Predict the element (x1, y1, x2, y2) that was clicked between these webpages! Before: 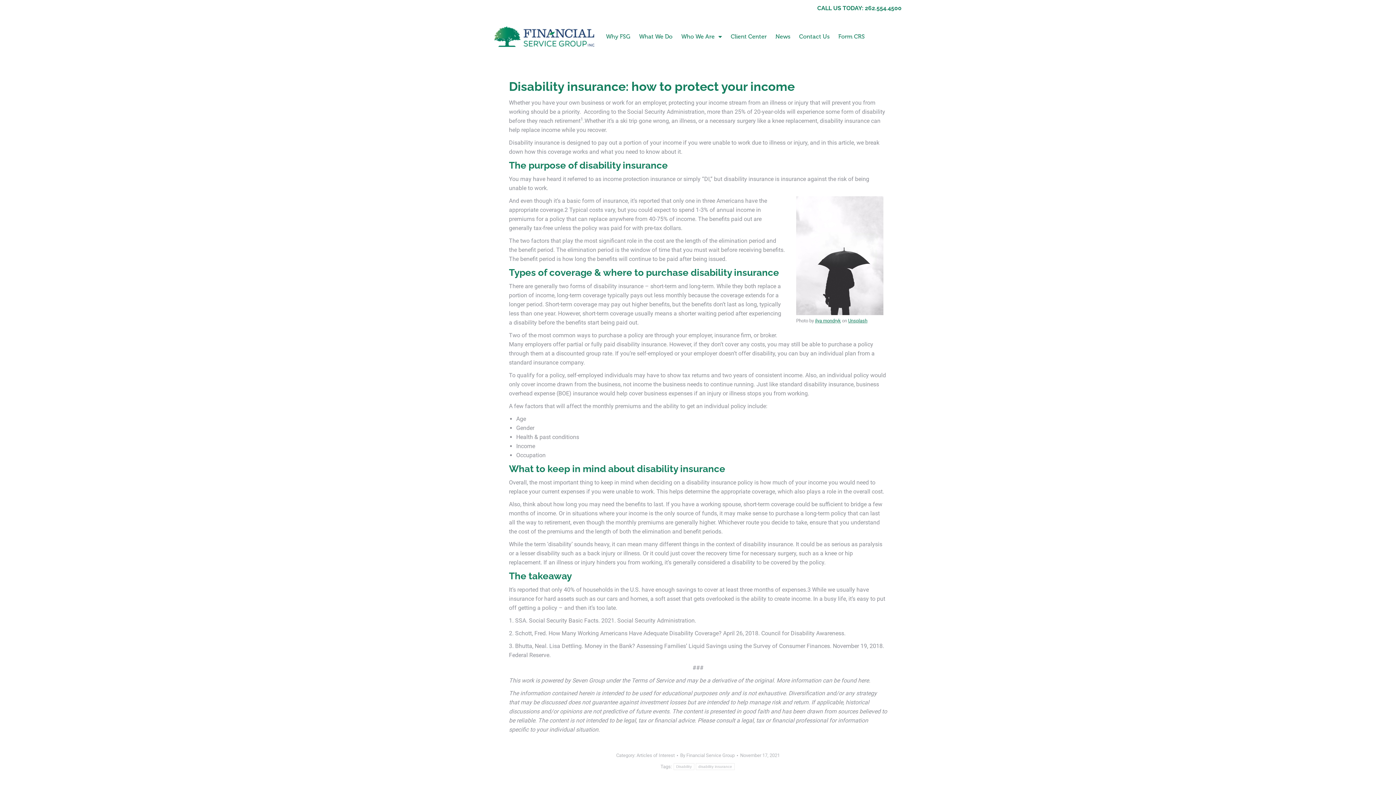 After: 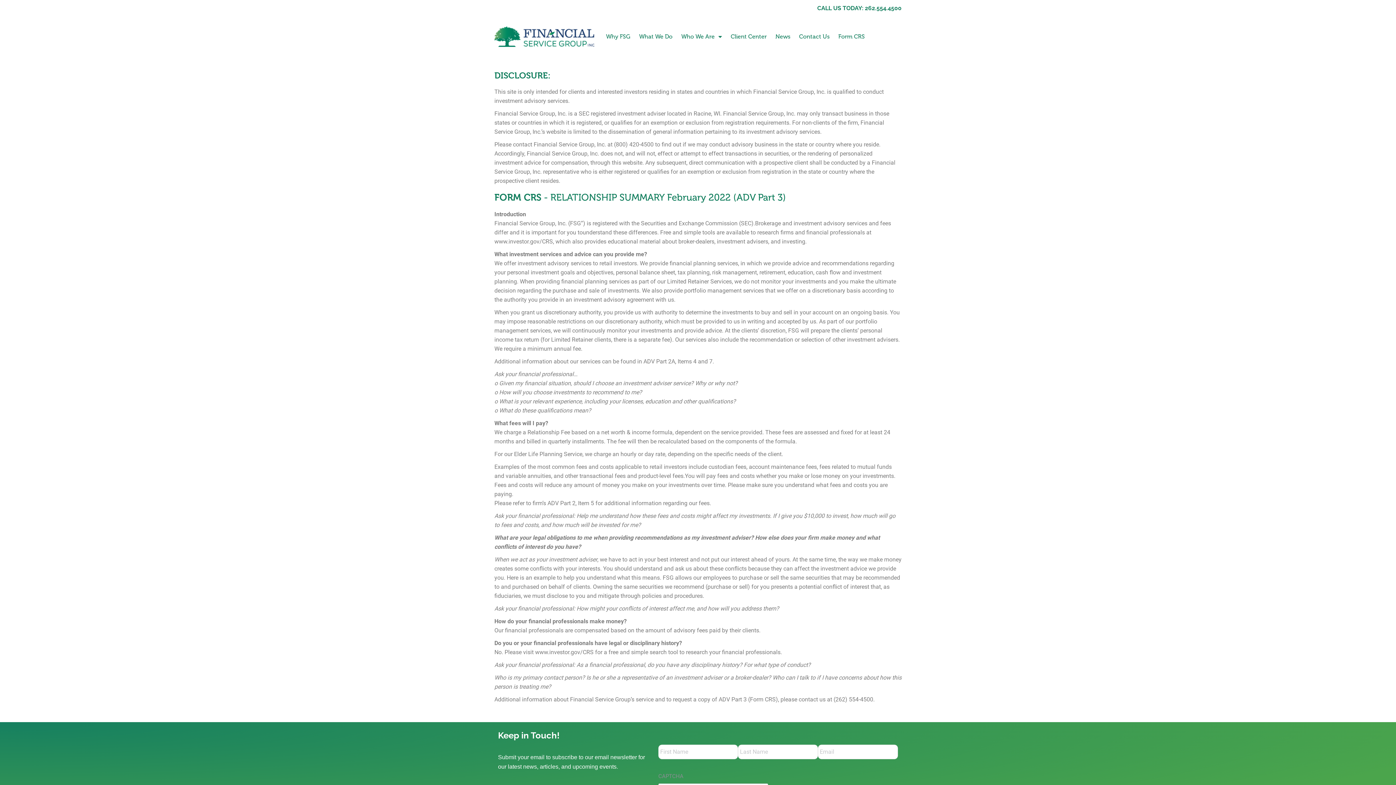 Action: label: Form CRS bbox: (834, 28, 869, 45)